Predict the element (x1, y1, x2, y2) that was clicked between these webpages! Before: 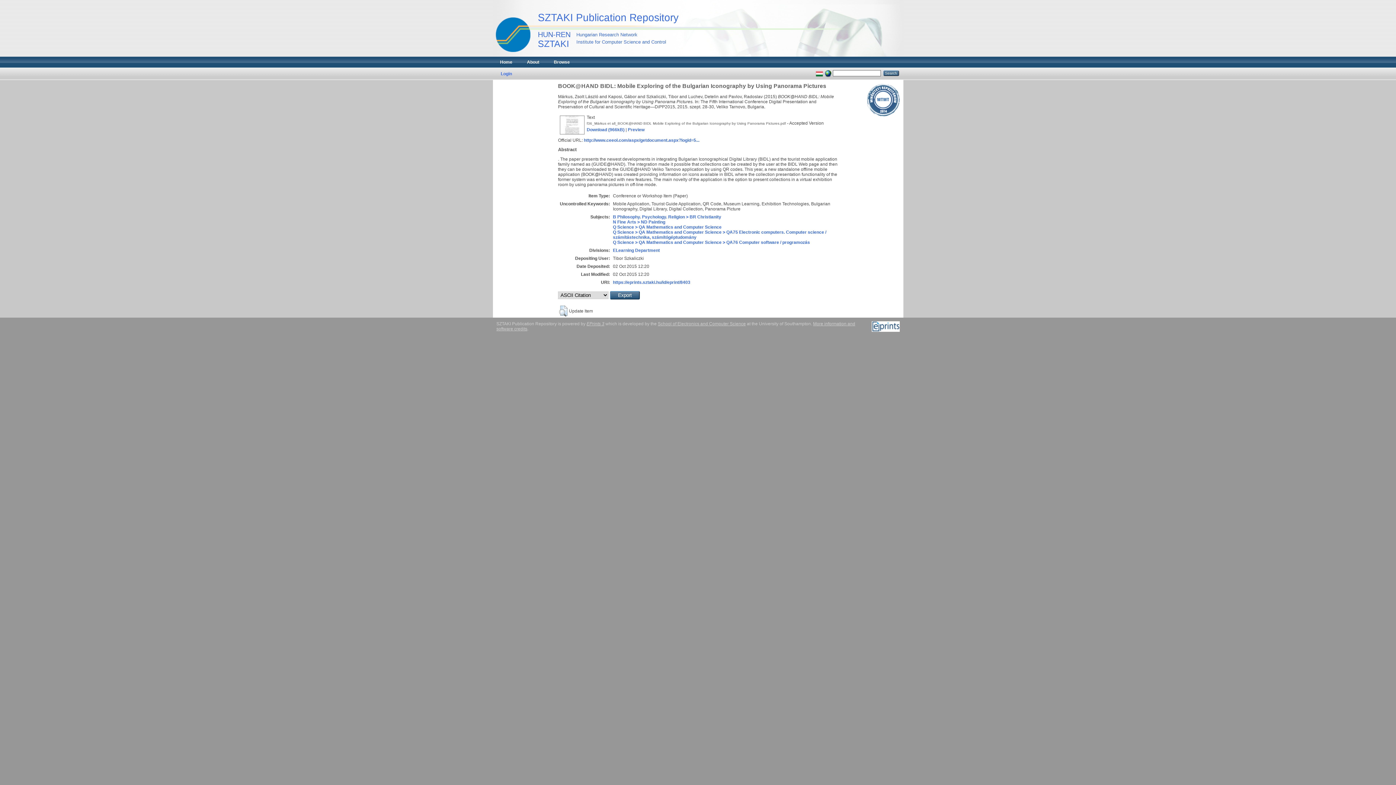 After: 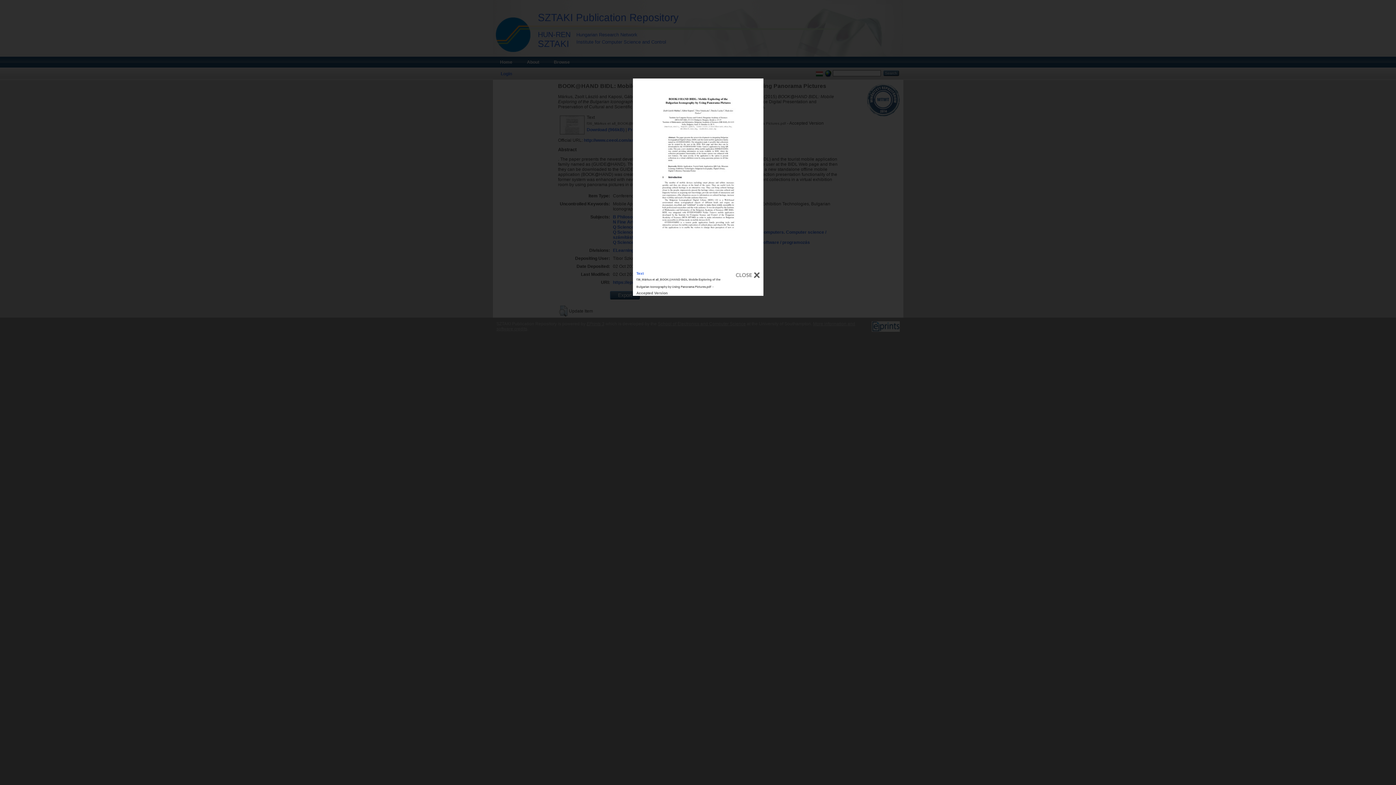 Action: bbox: (628, 127, 644, 132) label: Preview